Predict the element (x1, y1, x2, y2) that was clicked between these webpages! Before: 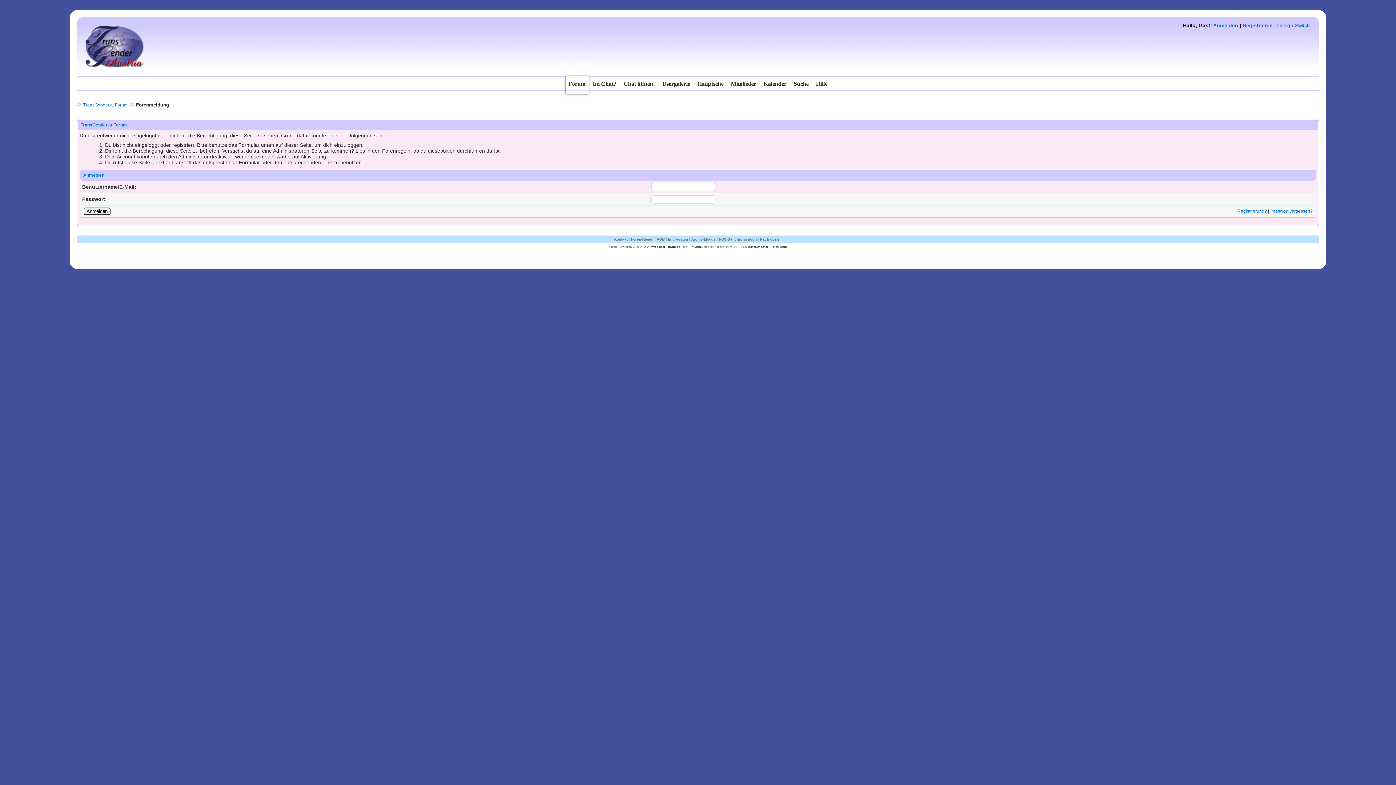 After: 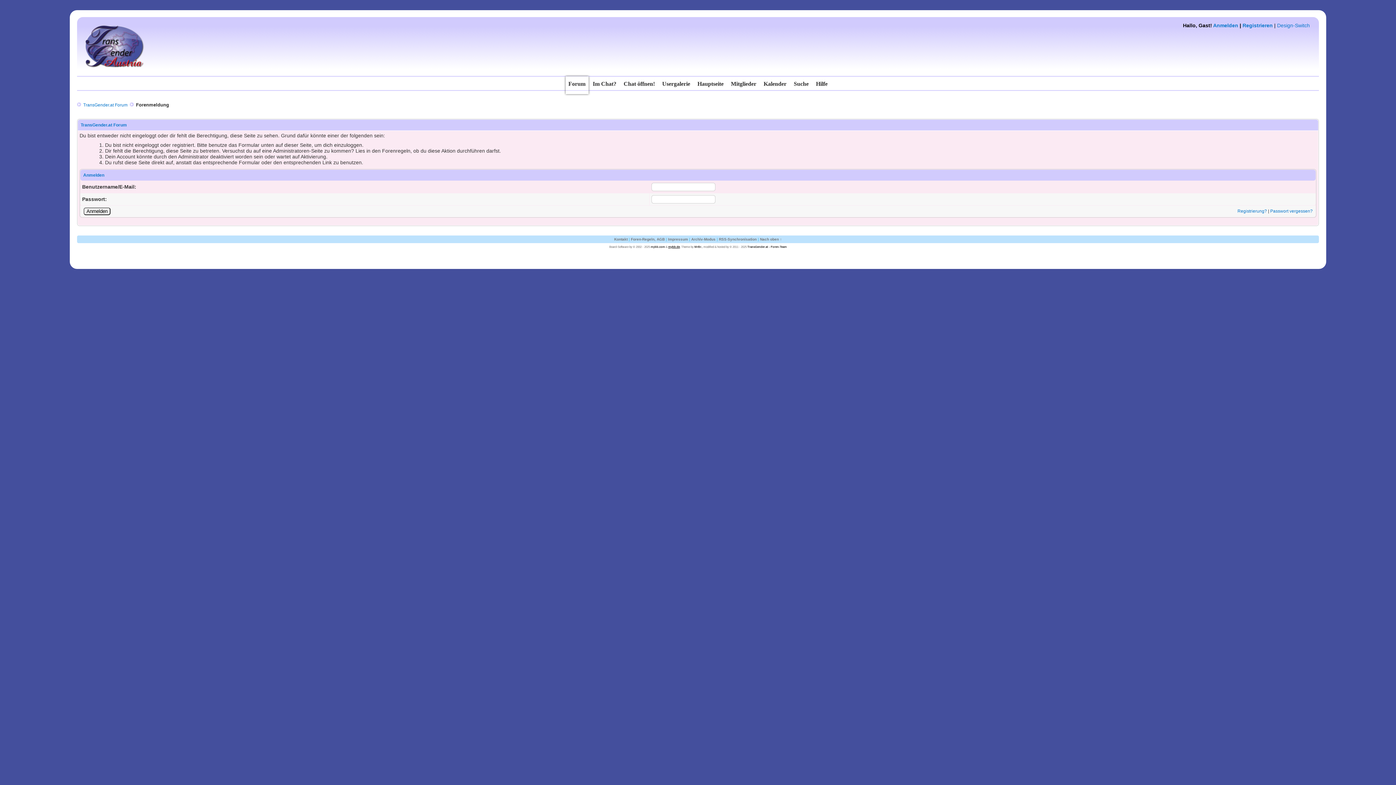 Action: bbox: (668, 245, 680, 248) label: mybb.de